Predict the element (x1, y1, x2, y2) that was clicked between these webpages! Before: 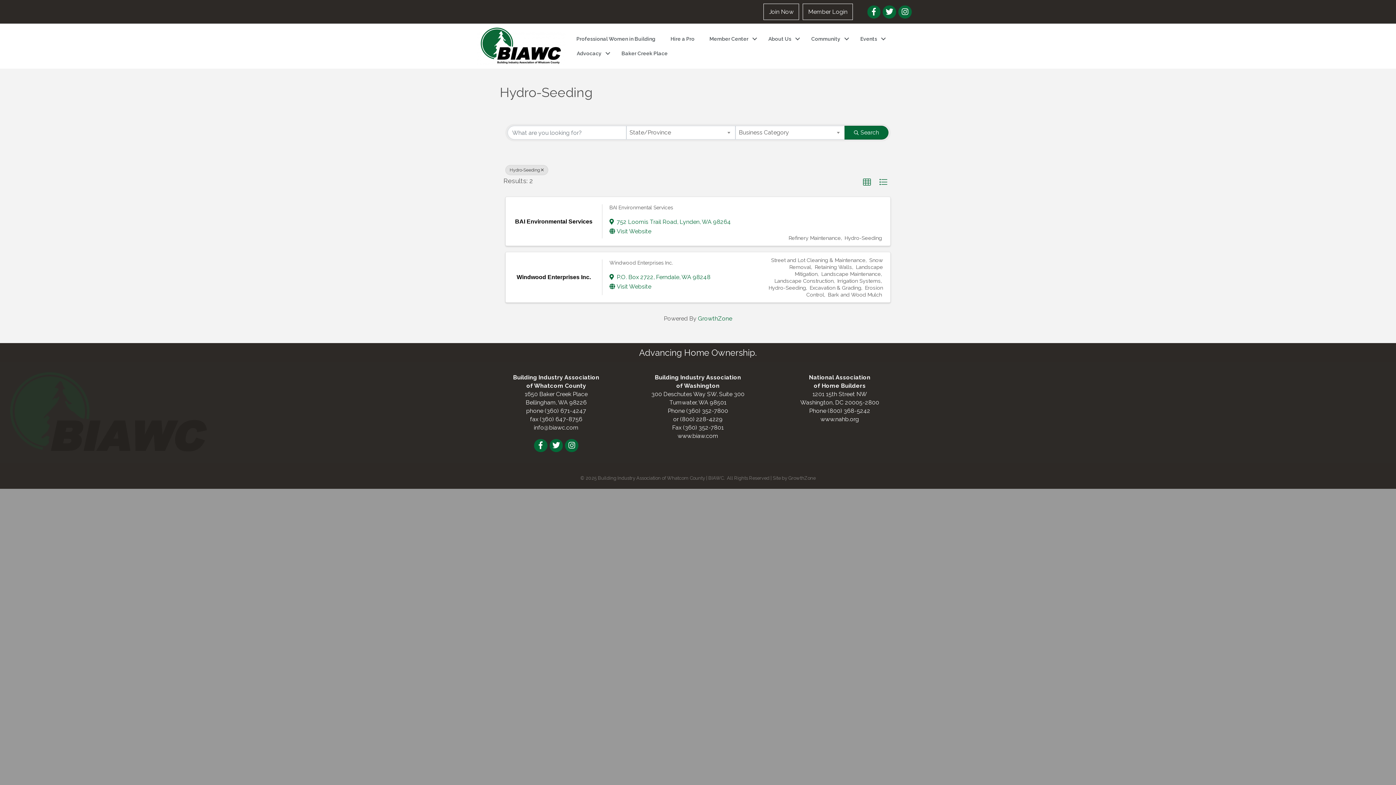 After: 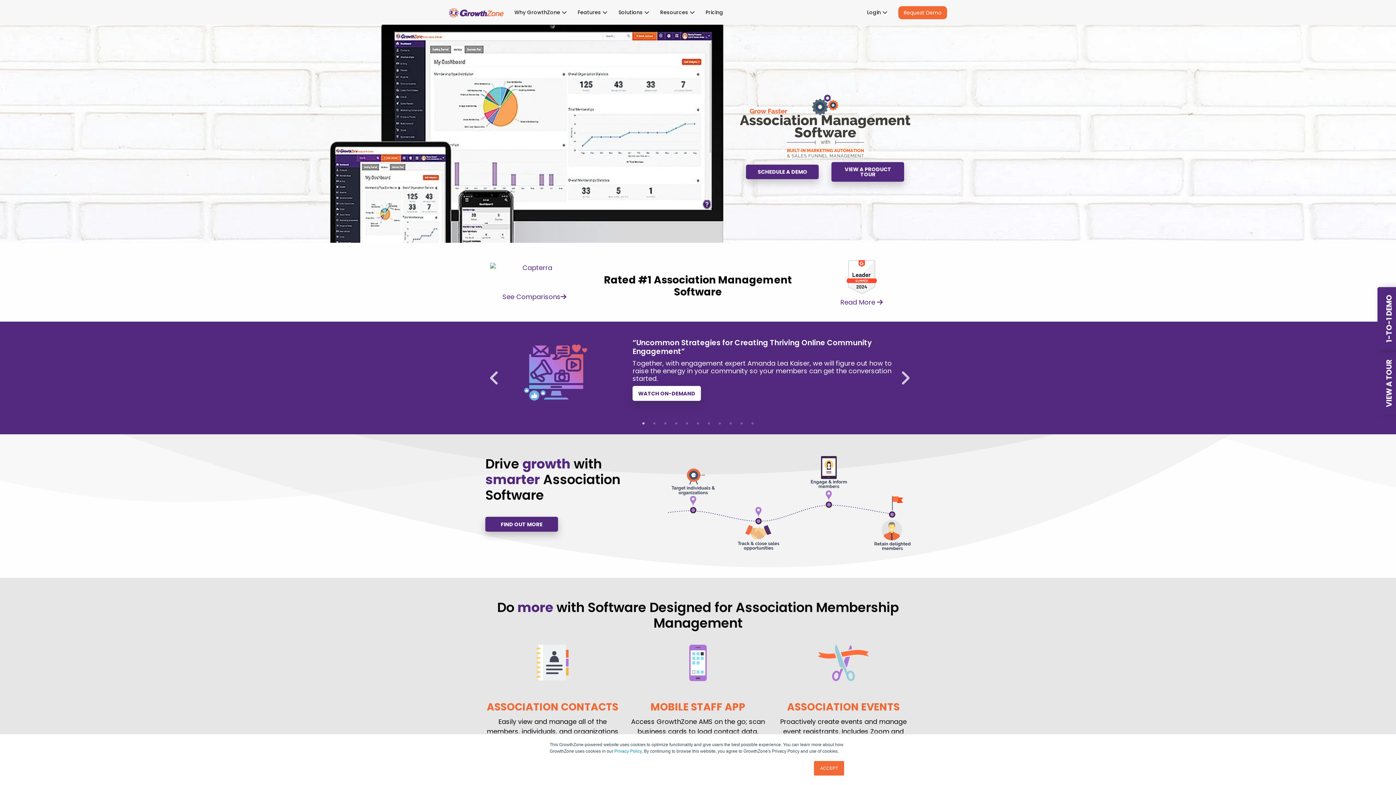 Action: label: GrowthZone bbox: (698, 315, 732, 322)